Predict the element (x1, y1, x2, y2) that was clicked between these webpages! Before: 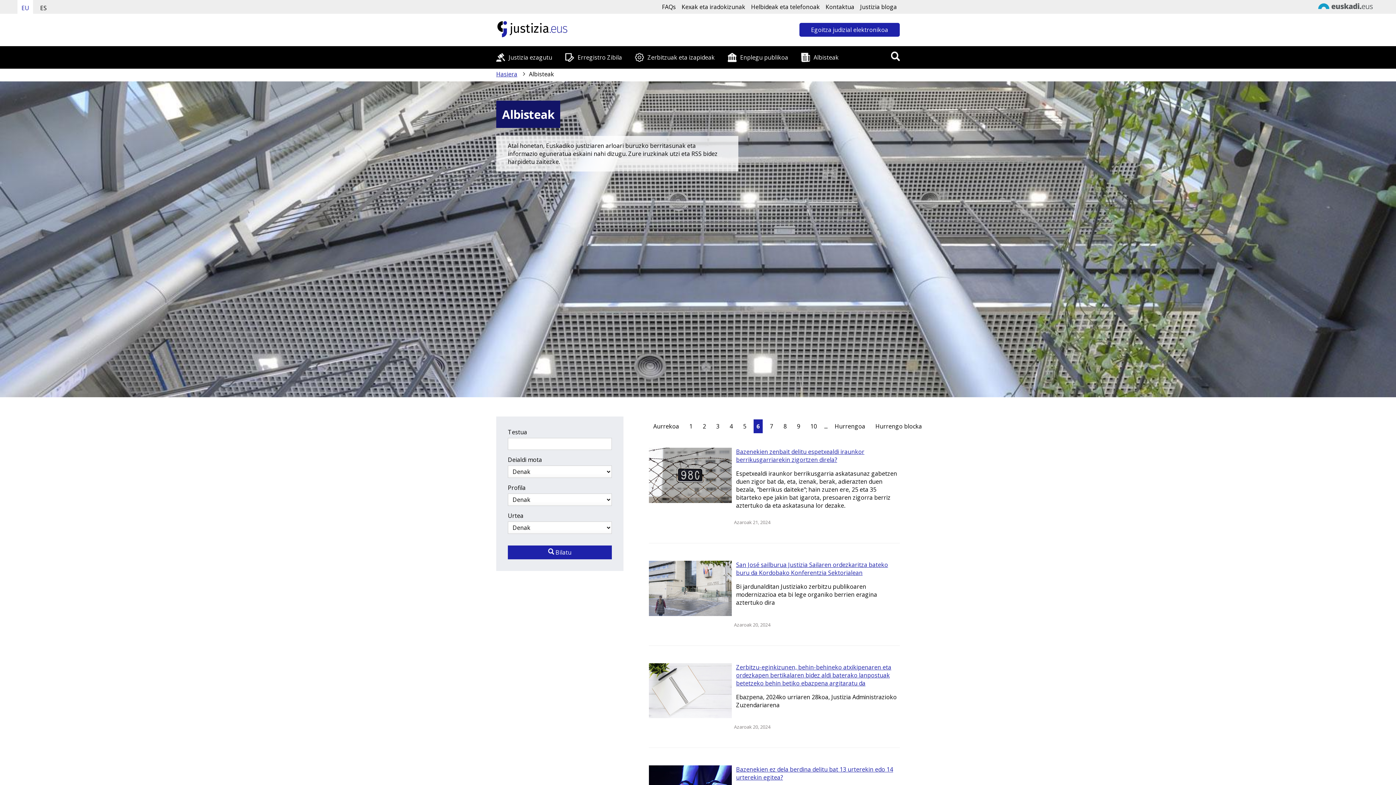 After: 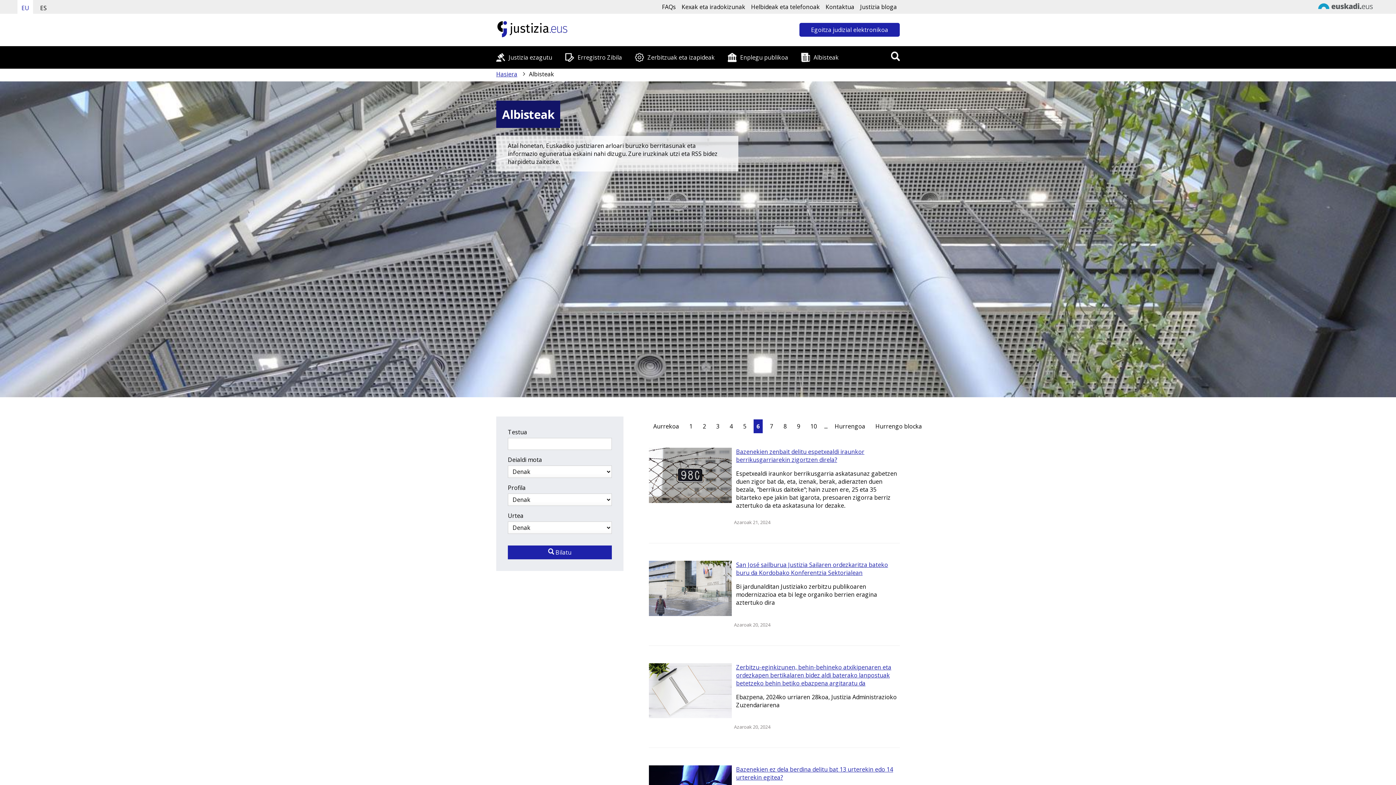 Action: bbox: (1318, 0, 1373, 13)